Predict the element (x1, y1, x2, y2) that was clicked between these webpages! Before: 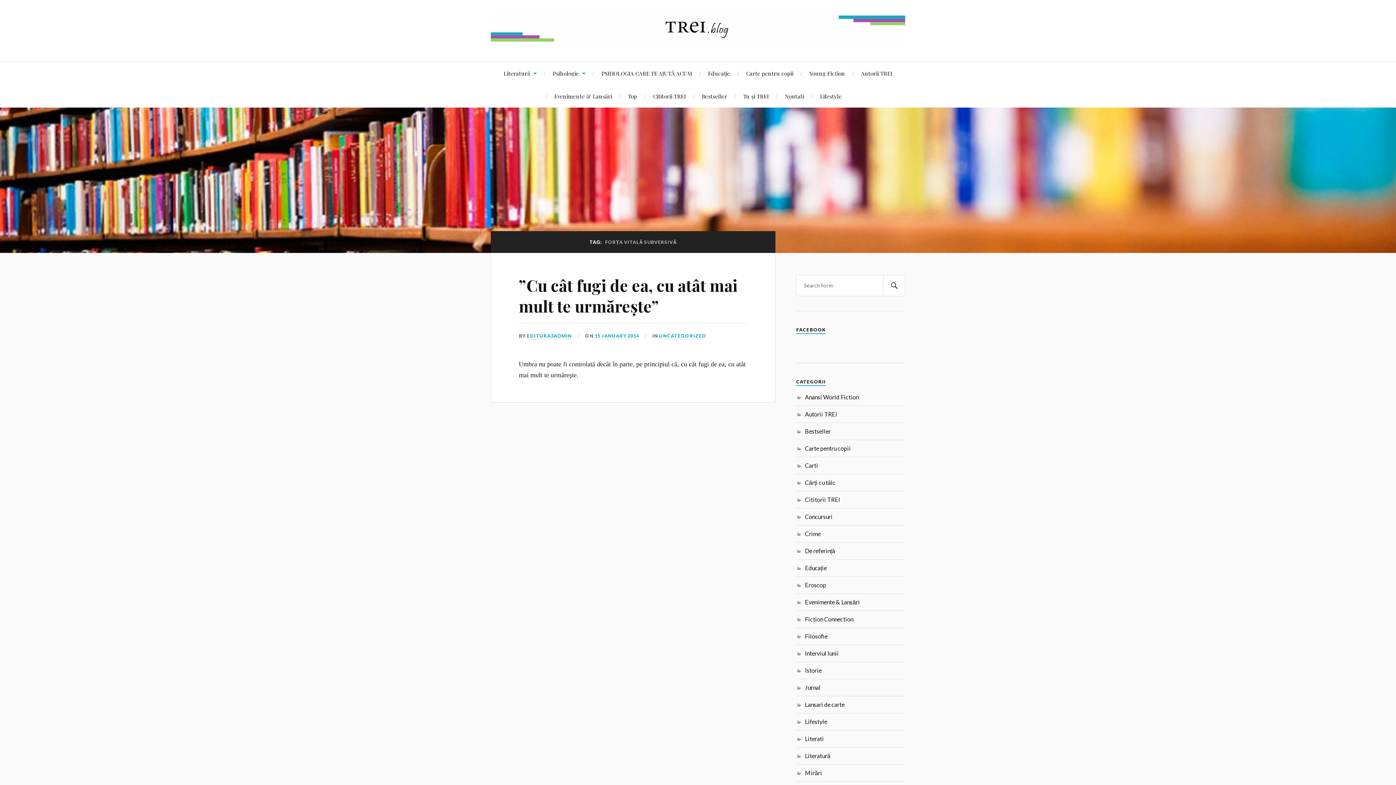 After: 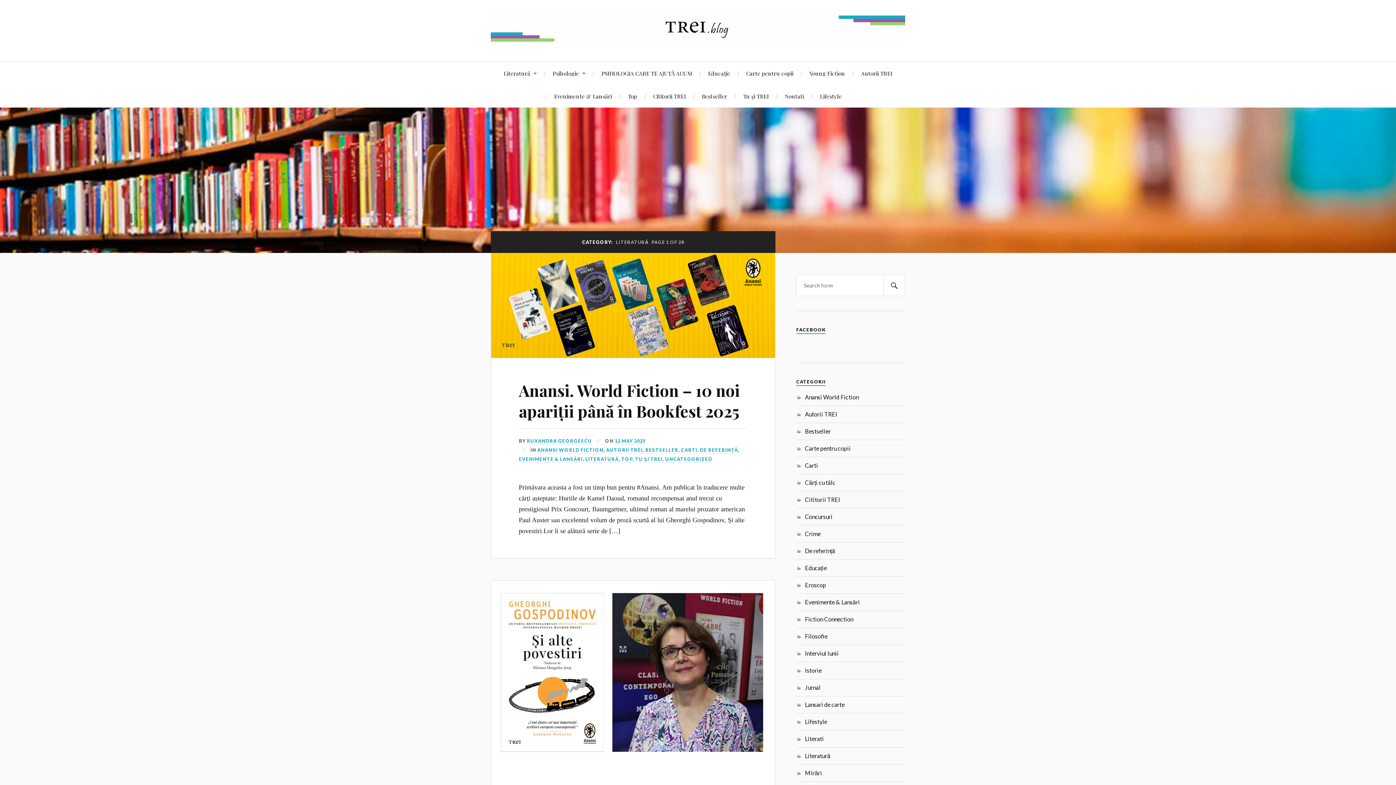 Action: label: Literatură bbox: (805, 752, 830, 759)